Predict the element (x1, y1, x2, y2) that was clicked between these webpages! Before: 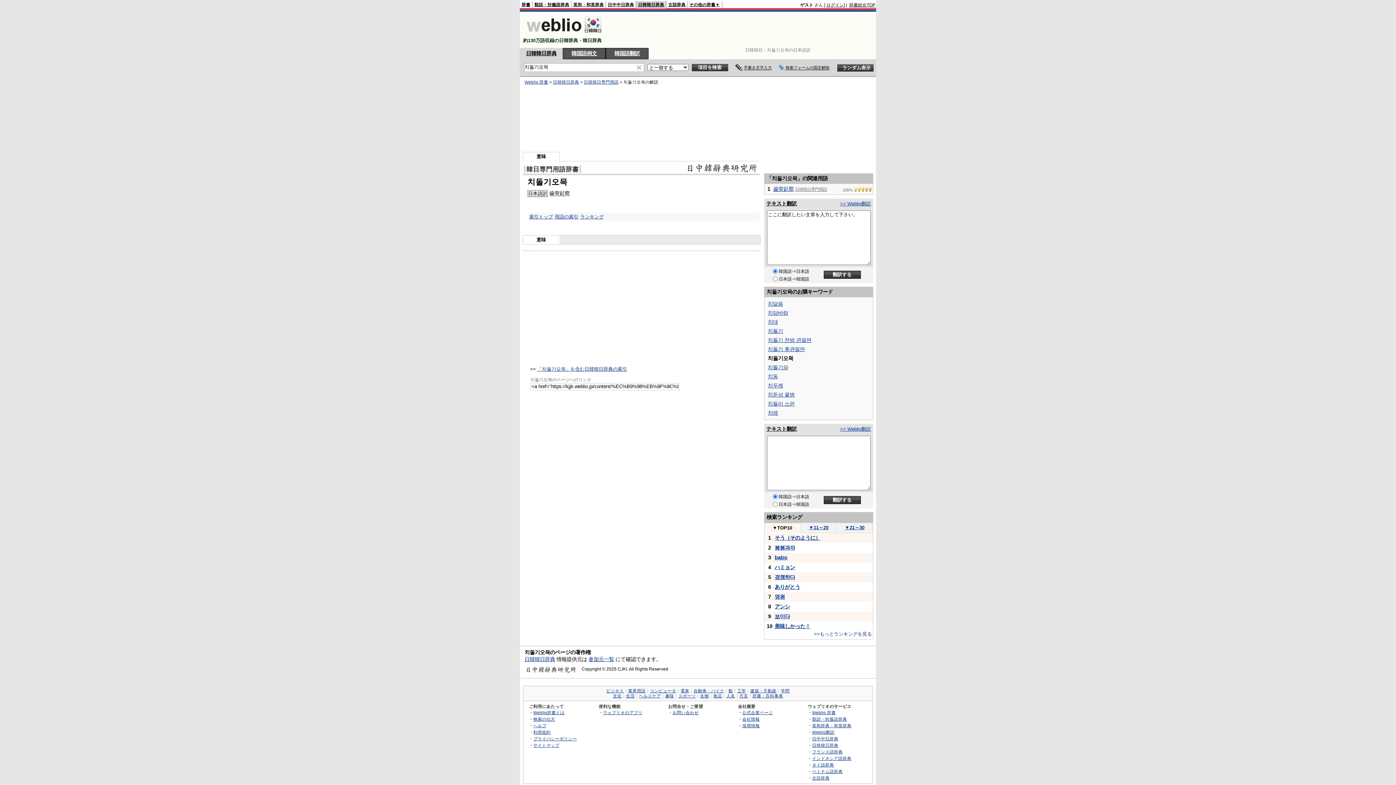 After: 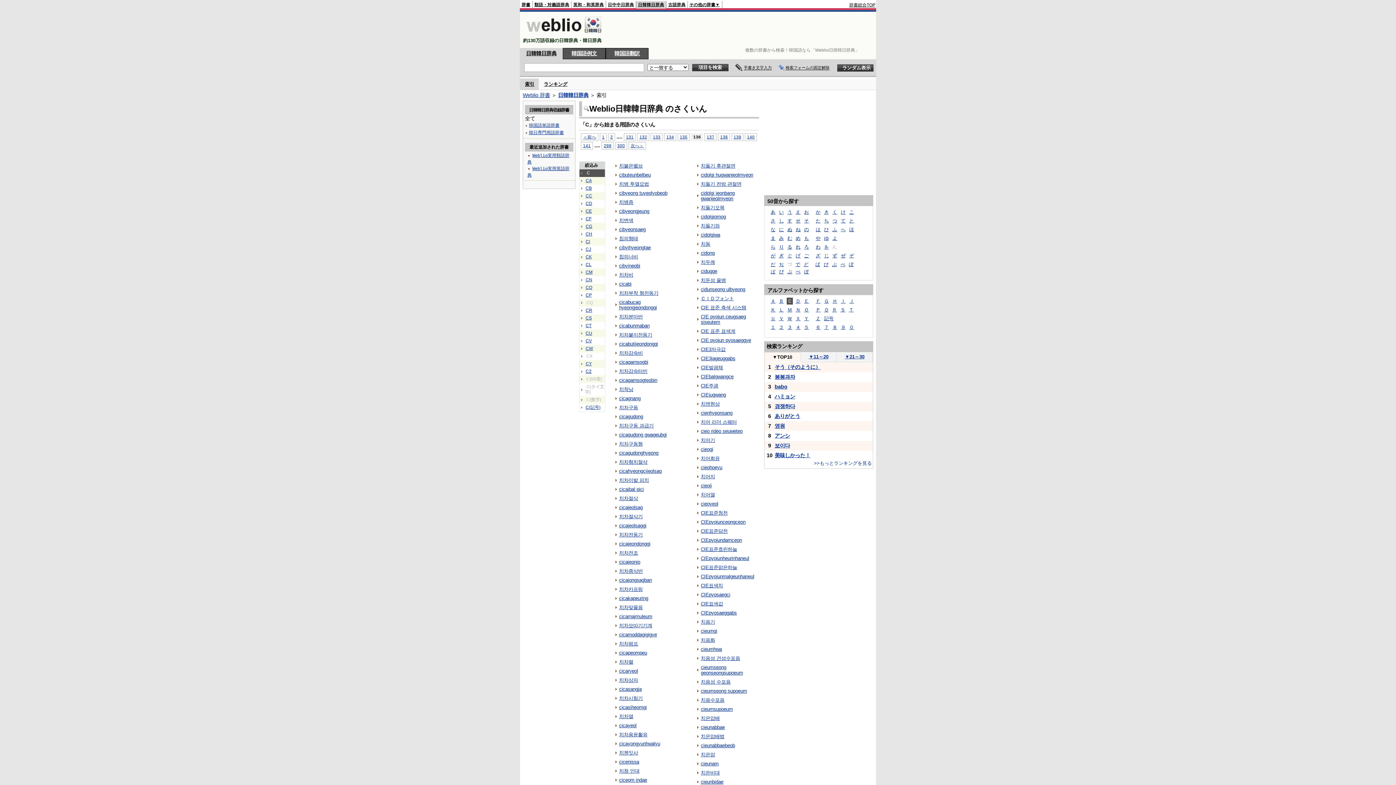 Action: bbox: (537, 366, 627, 372) label: 「치돌기오목」を含む日韓韓日辞典の索引